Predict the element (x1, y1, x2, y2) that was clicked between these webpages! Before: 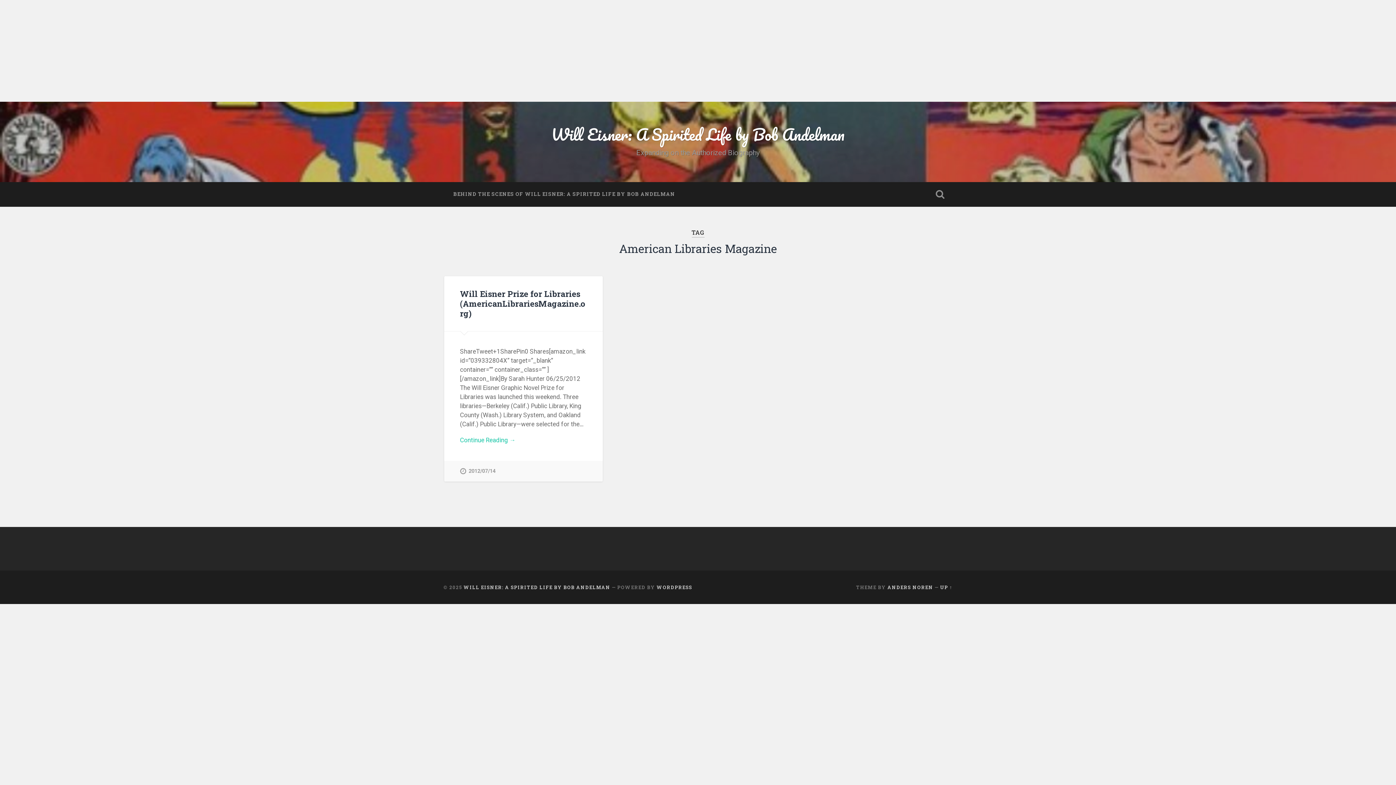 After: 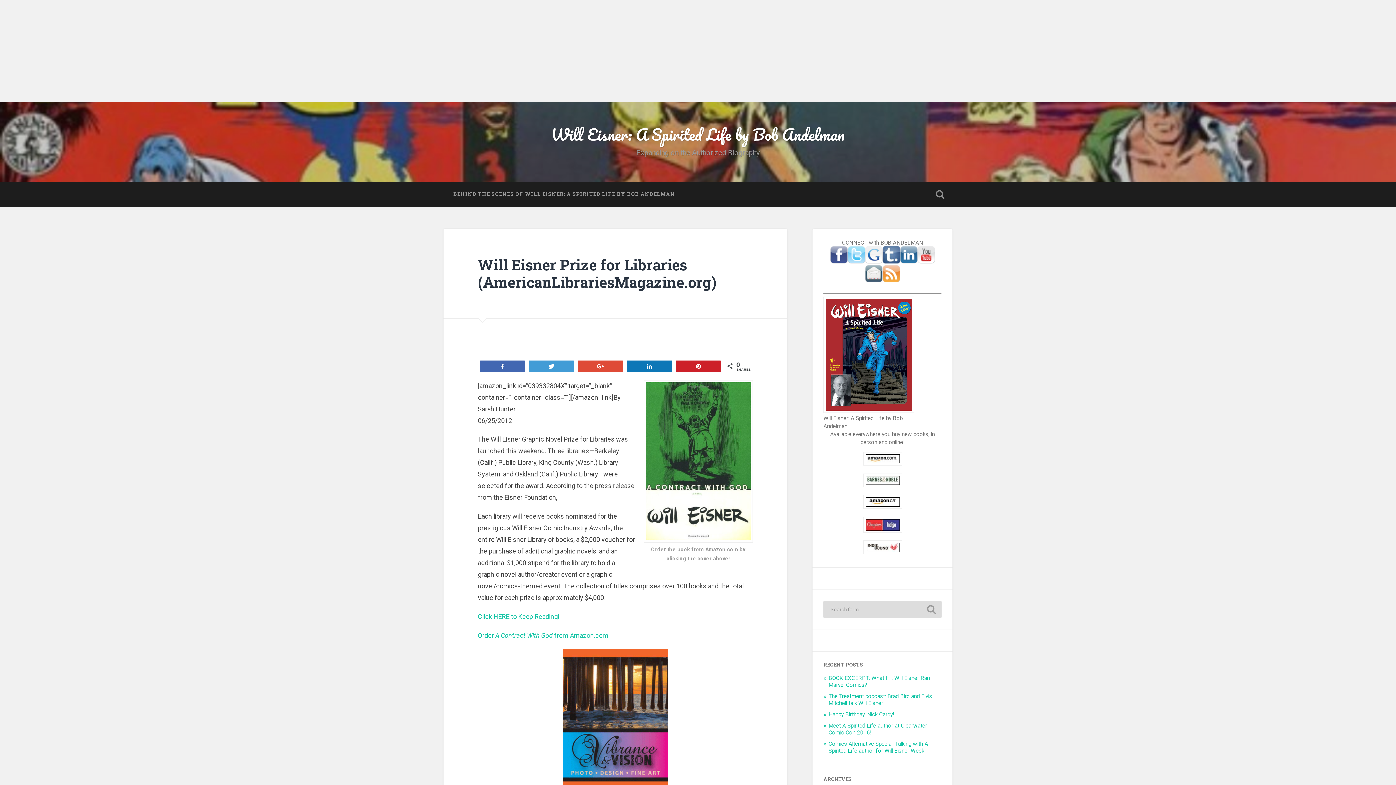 Action: bbox: (460, 461, 495, 481) label: 2012/07/14